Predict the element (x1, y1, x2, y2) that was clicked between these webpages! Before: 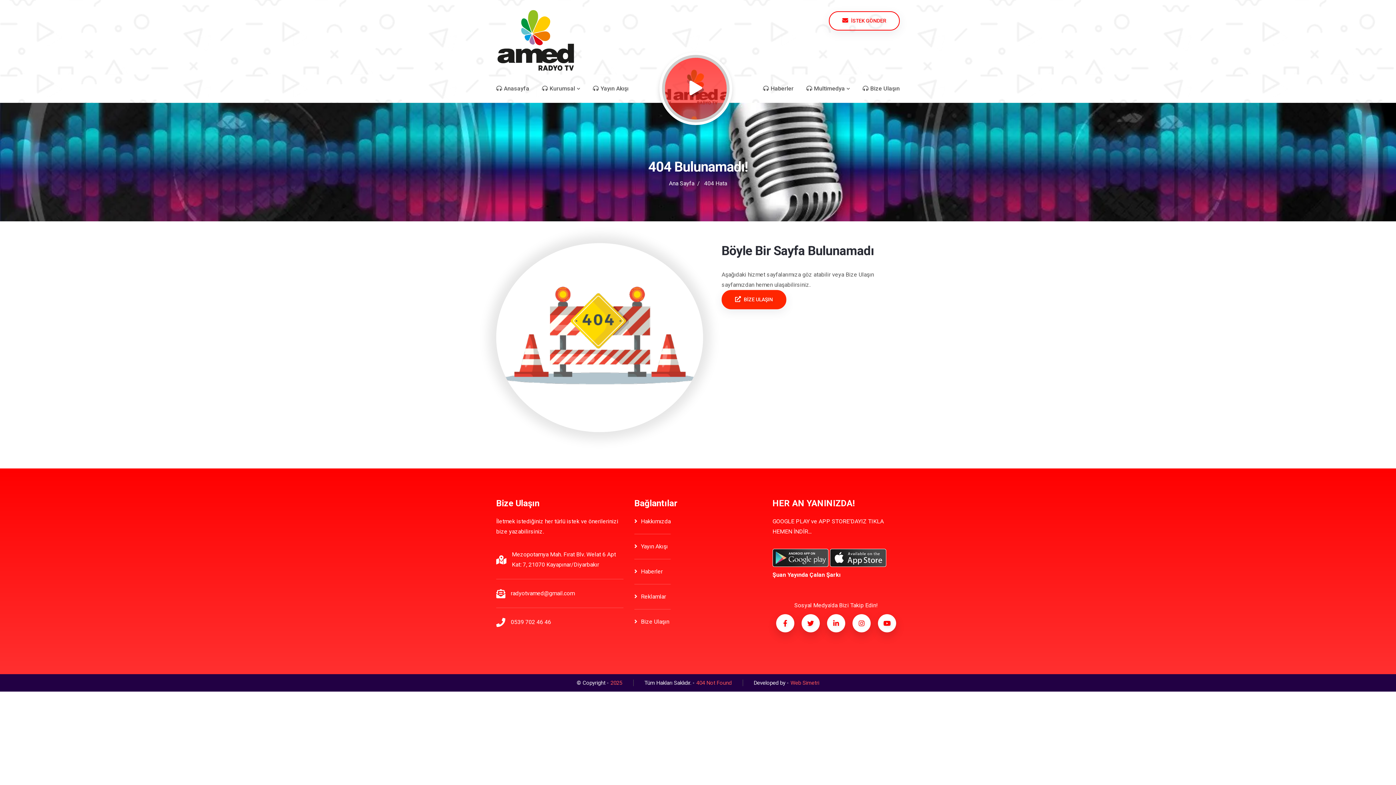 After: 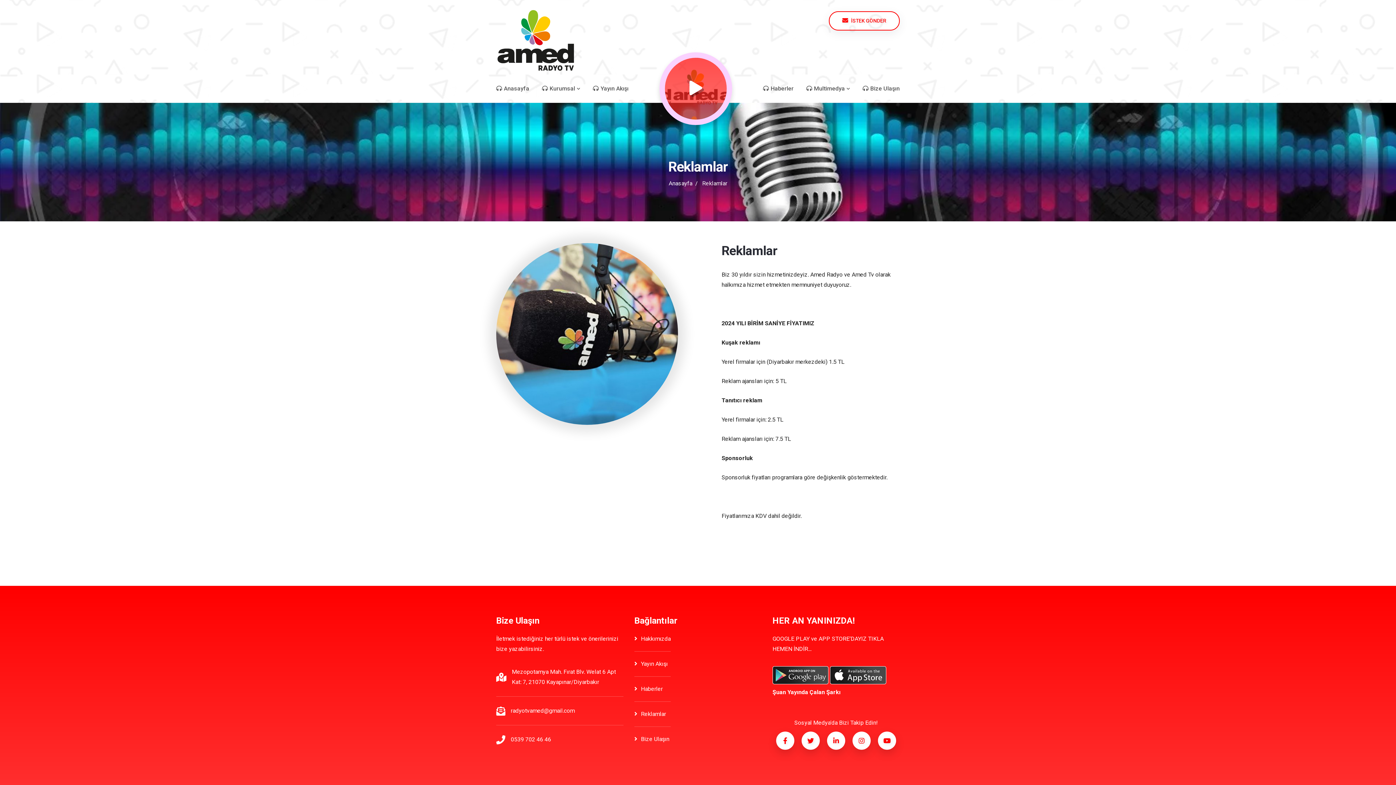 Action: label: Reklamlar bbox: (634, 592, 666, 602)